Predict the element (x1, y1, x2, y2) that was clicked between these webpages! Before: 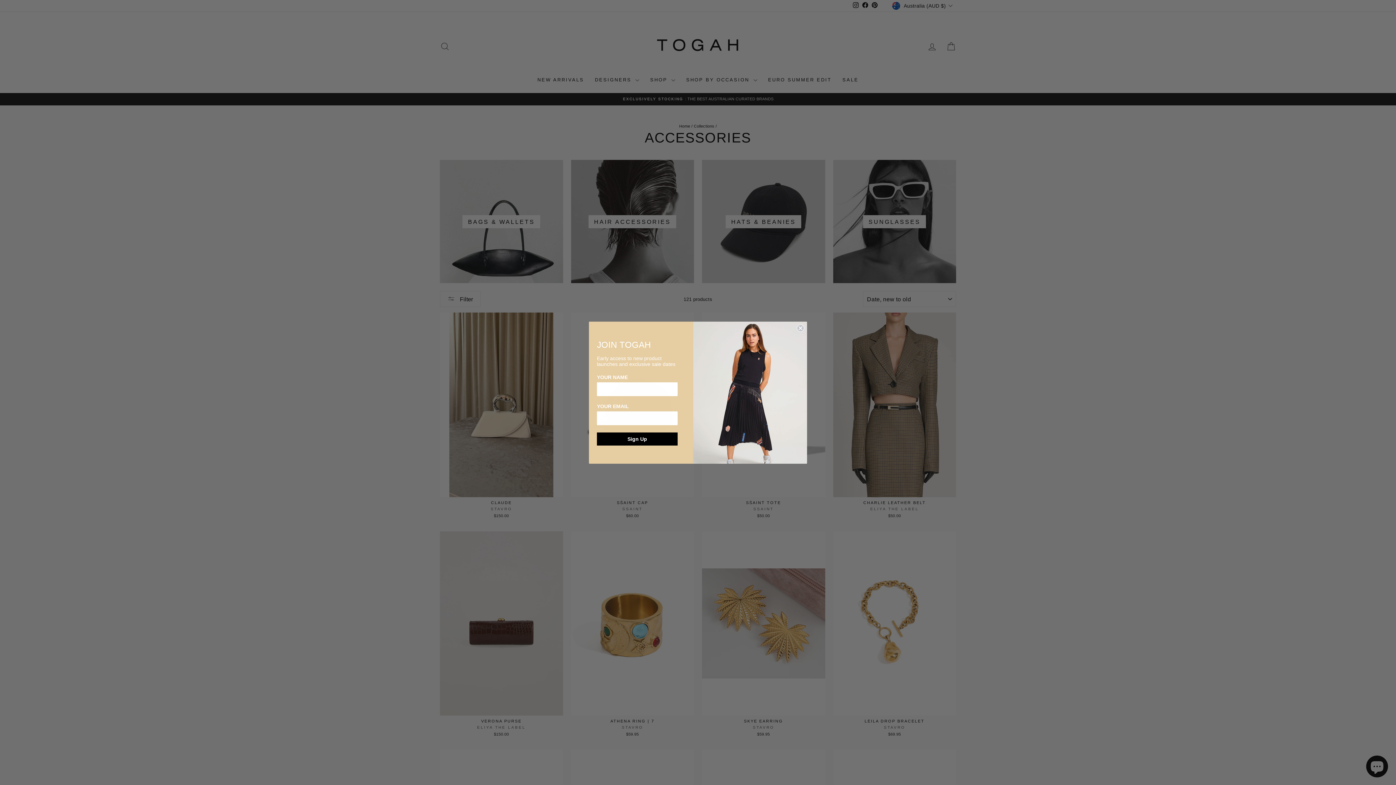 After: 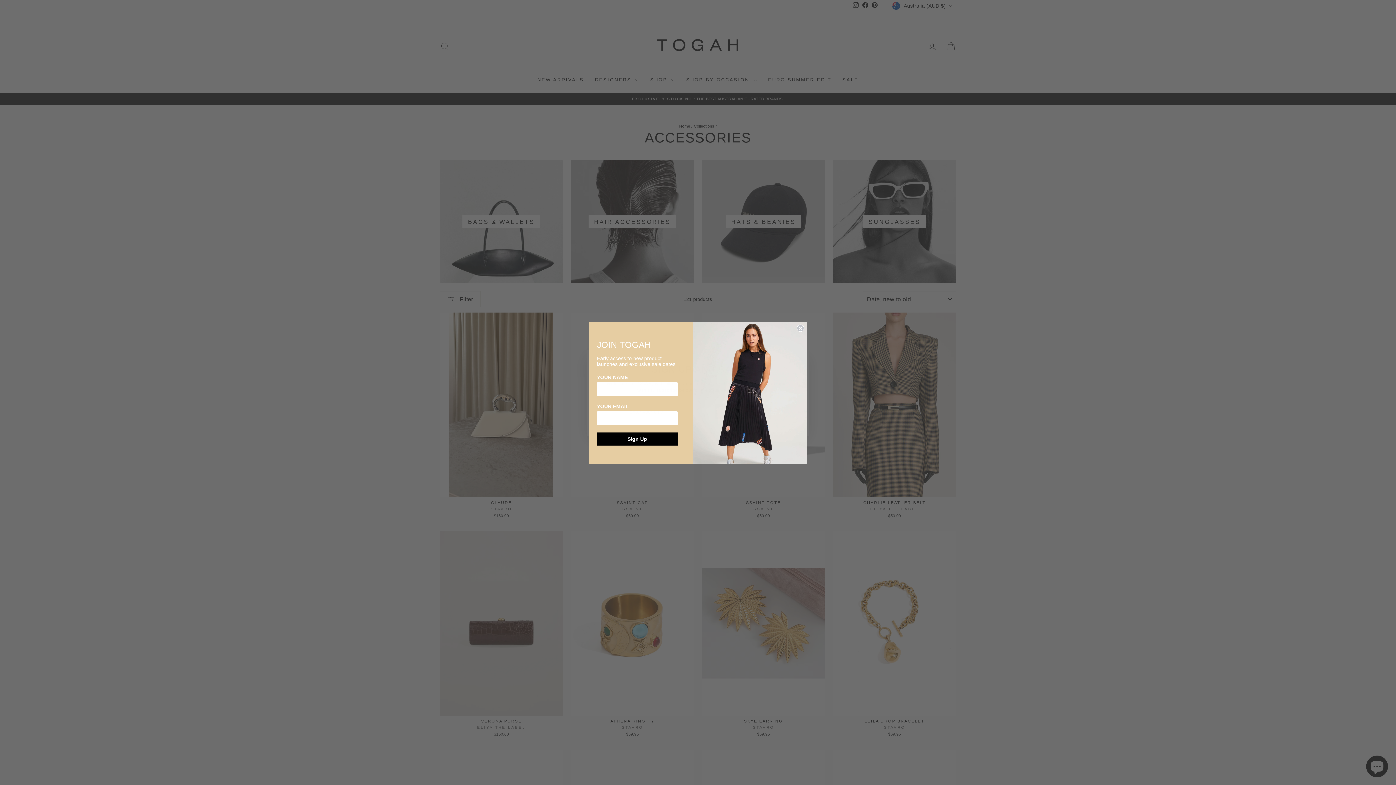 Action: label: Sign Up bbox: (597, 432, 677, 445)